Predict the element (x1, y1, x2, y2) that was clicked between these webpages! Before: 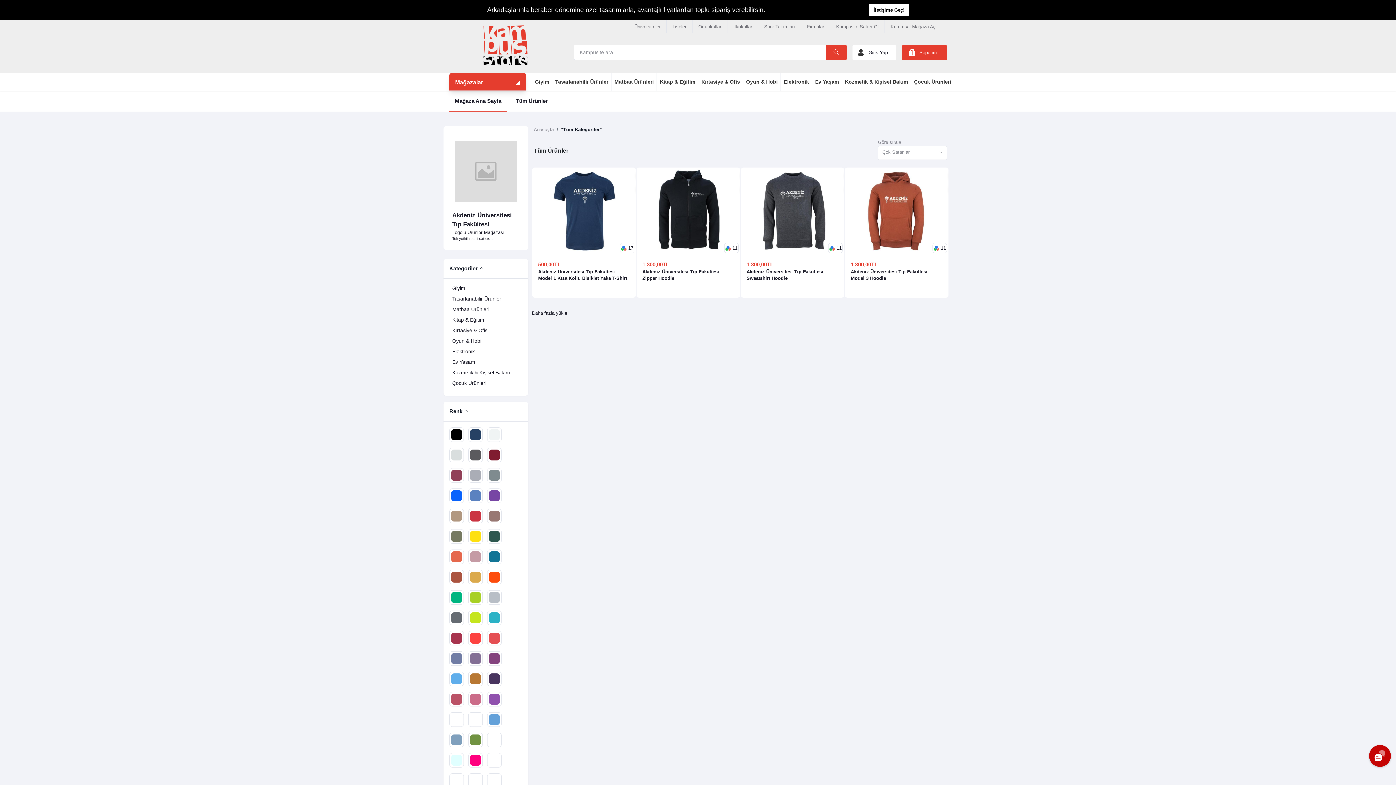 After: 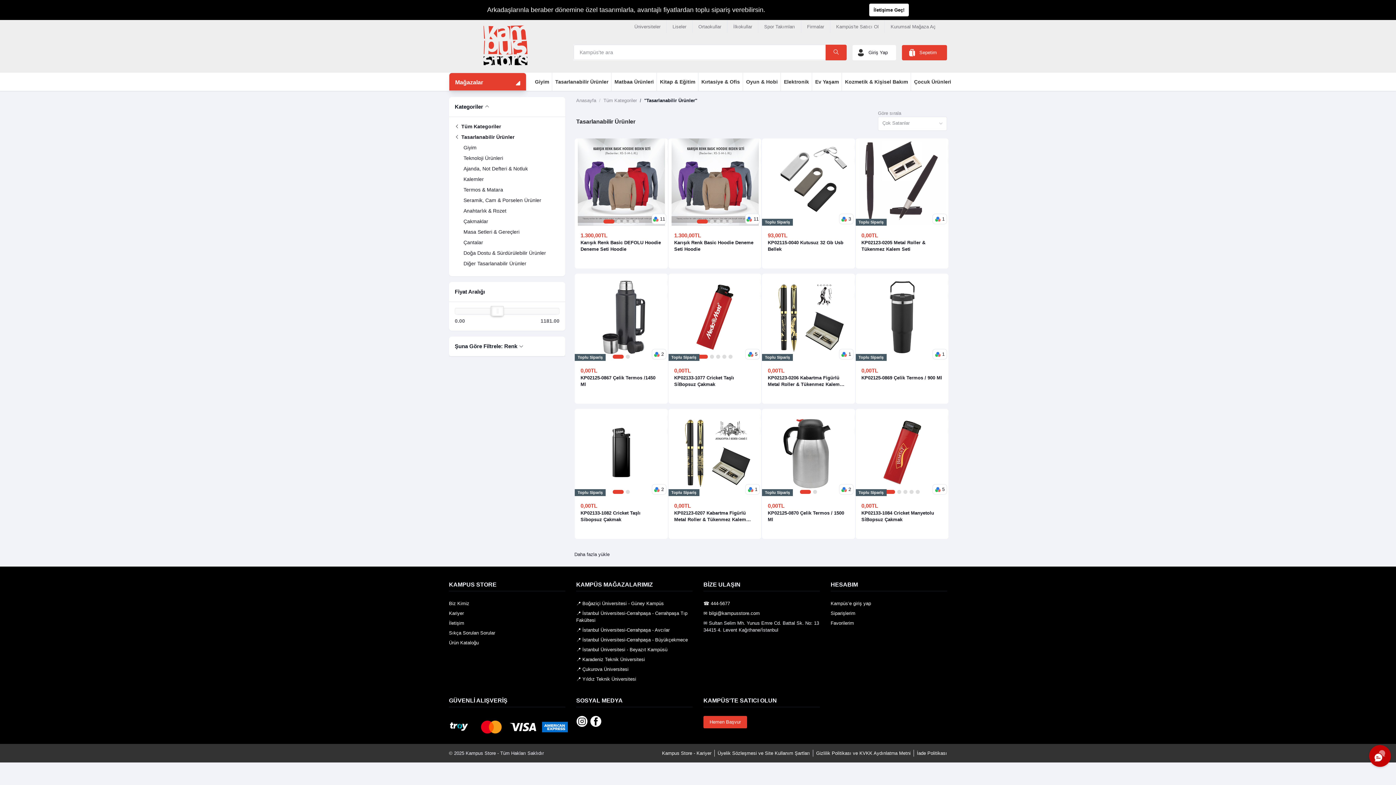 Action: bbox: (552, 72, 611, 90) label: Tasarlanabilir Ürünler